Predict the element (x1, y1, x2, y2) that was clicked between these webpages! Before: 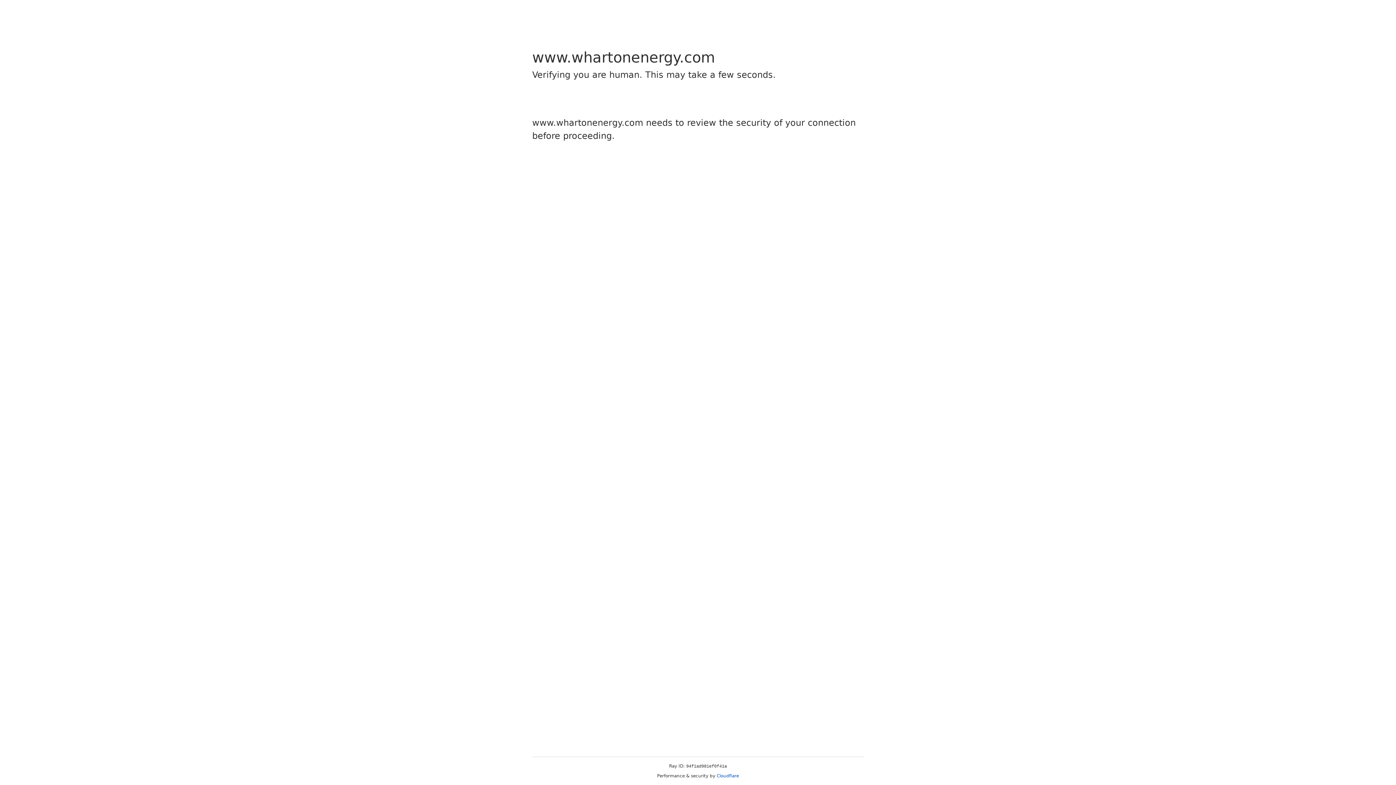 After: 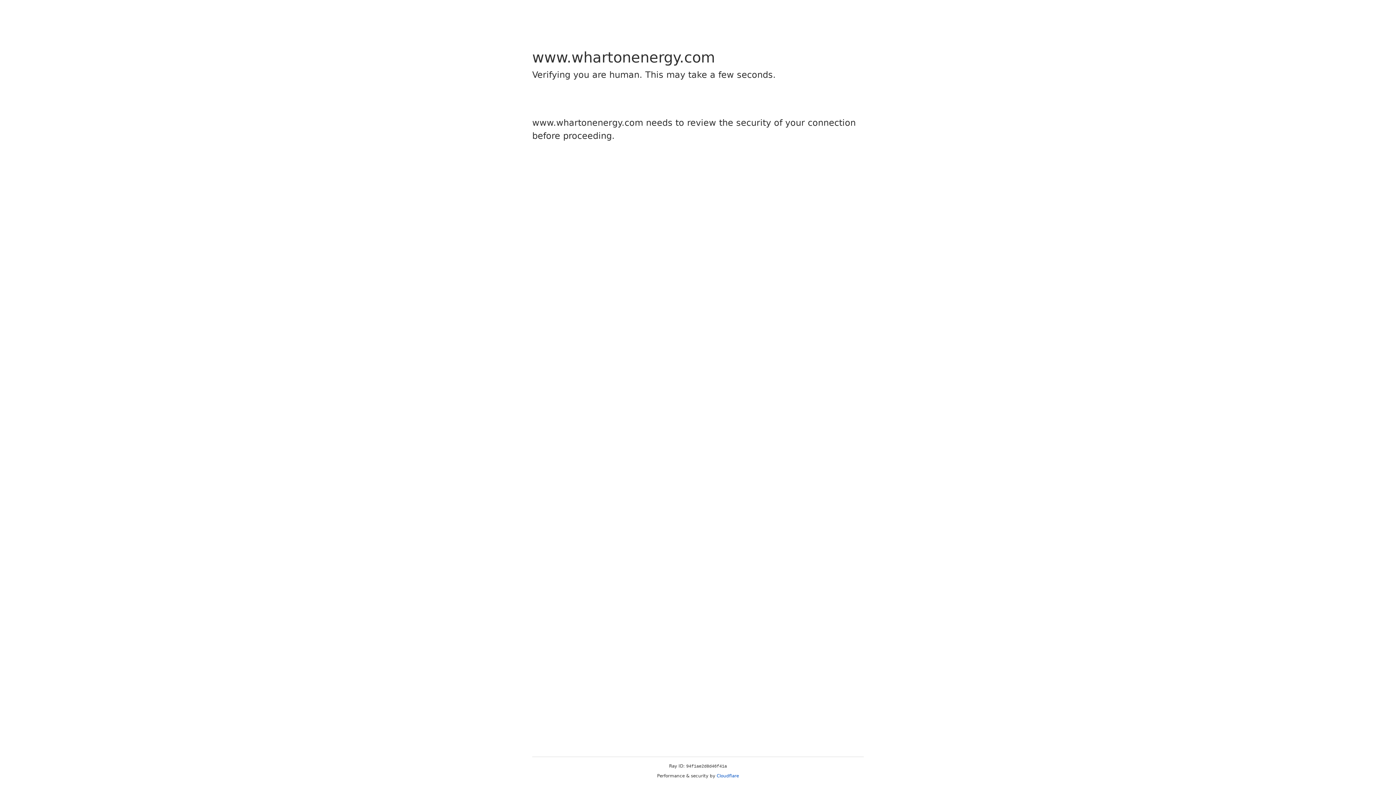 Action: bbox: (716, 773, 739, 778) label: Cloudflare